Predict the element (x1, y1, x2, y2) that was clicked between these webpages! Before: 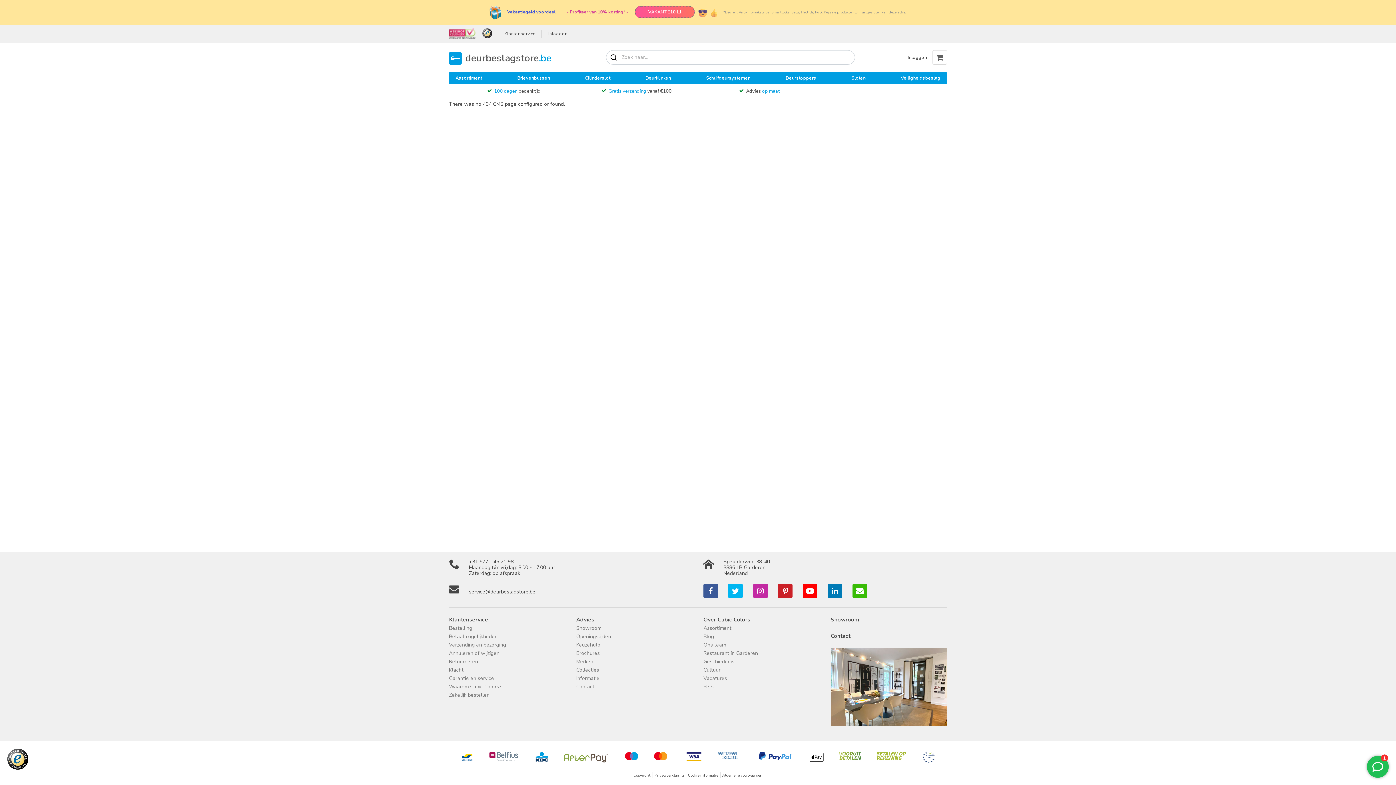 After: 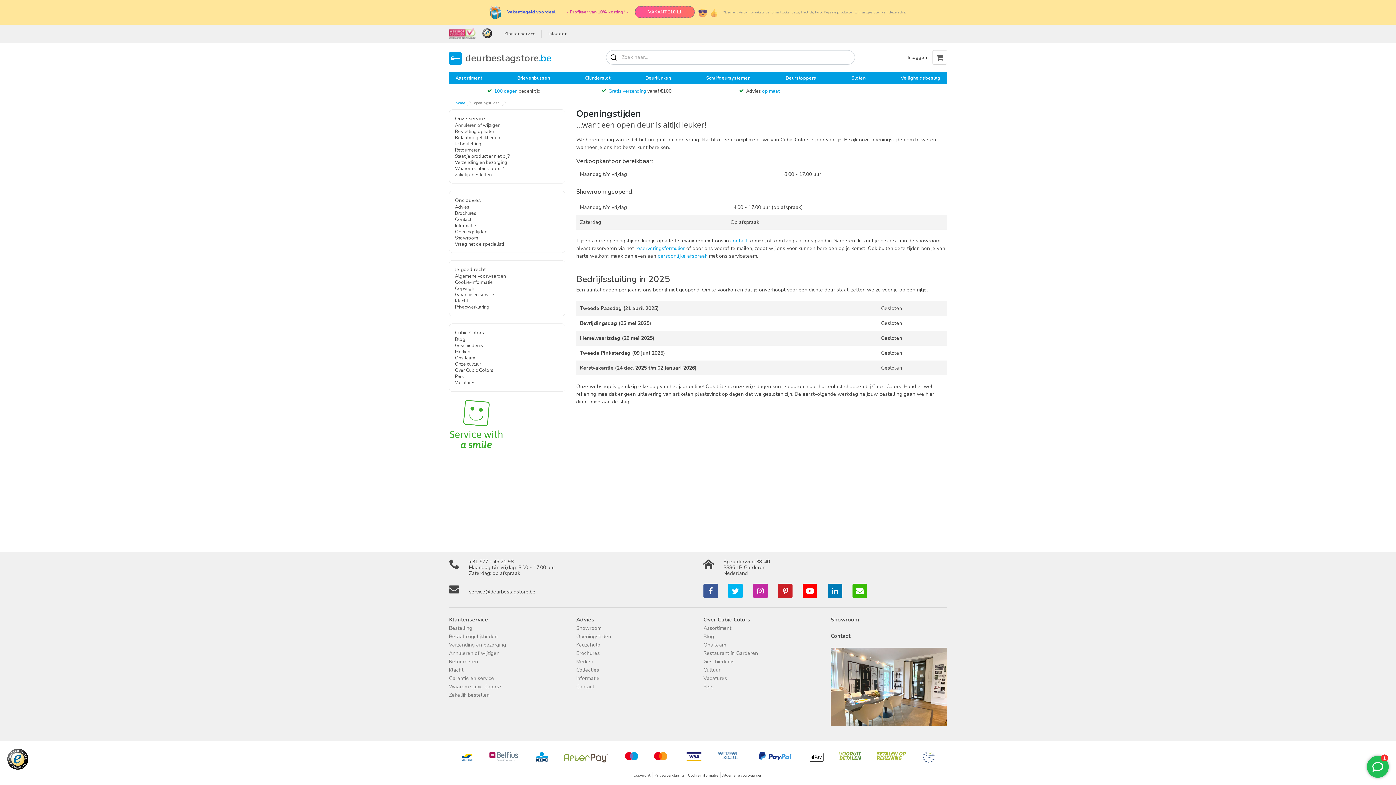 Action: bbox: (576, 633, 611, 640) label: Openingstijden